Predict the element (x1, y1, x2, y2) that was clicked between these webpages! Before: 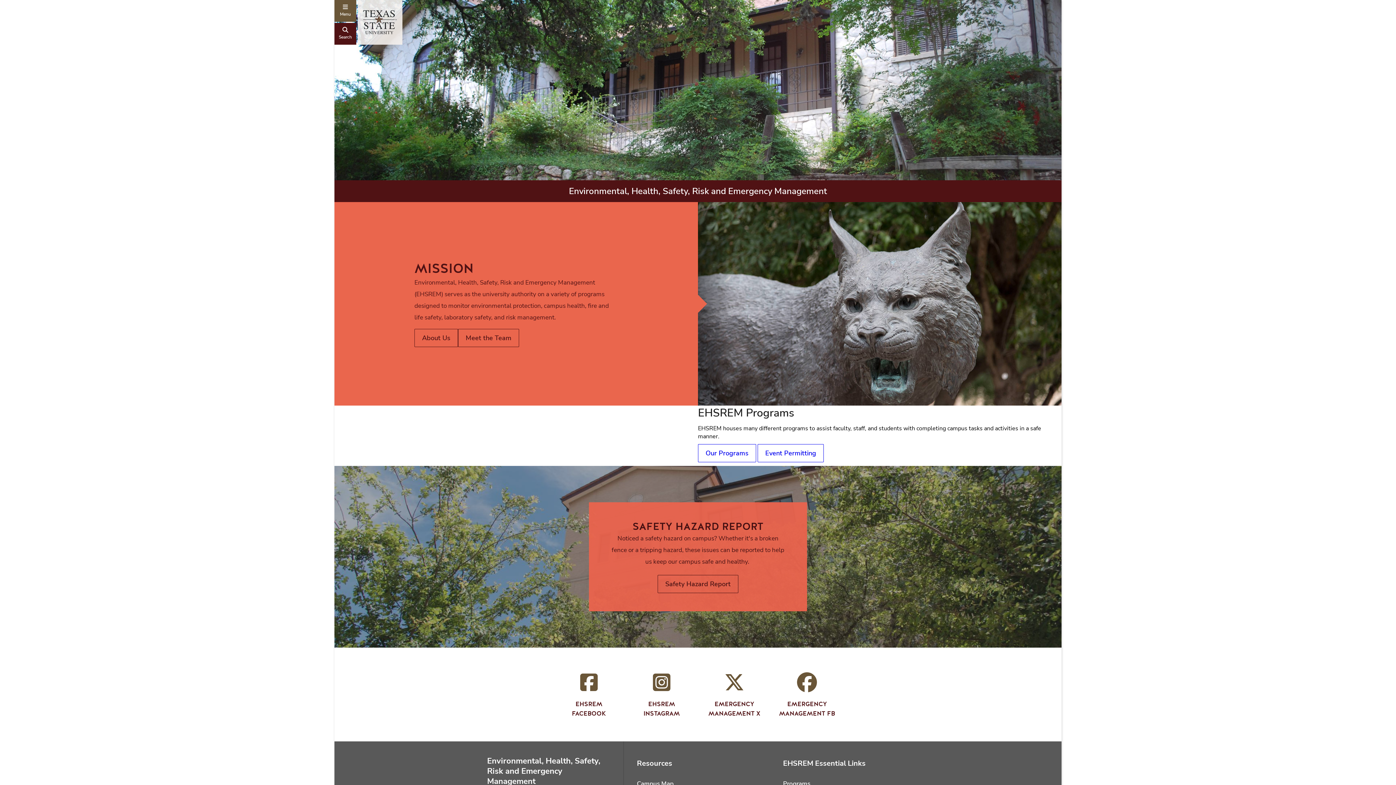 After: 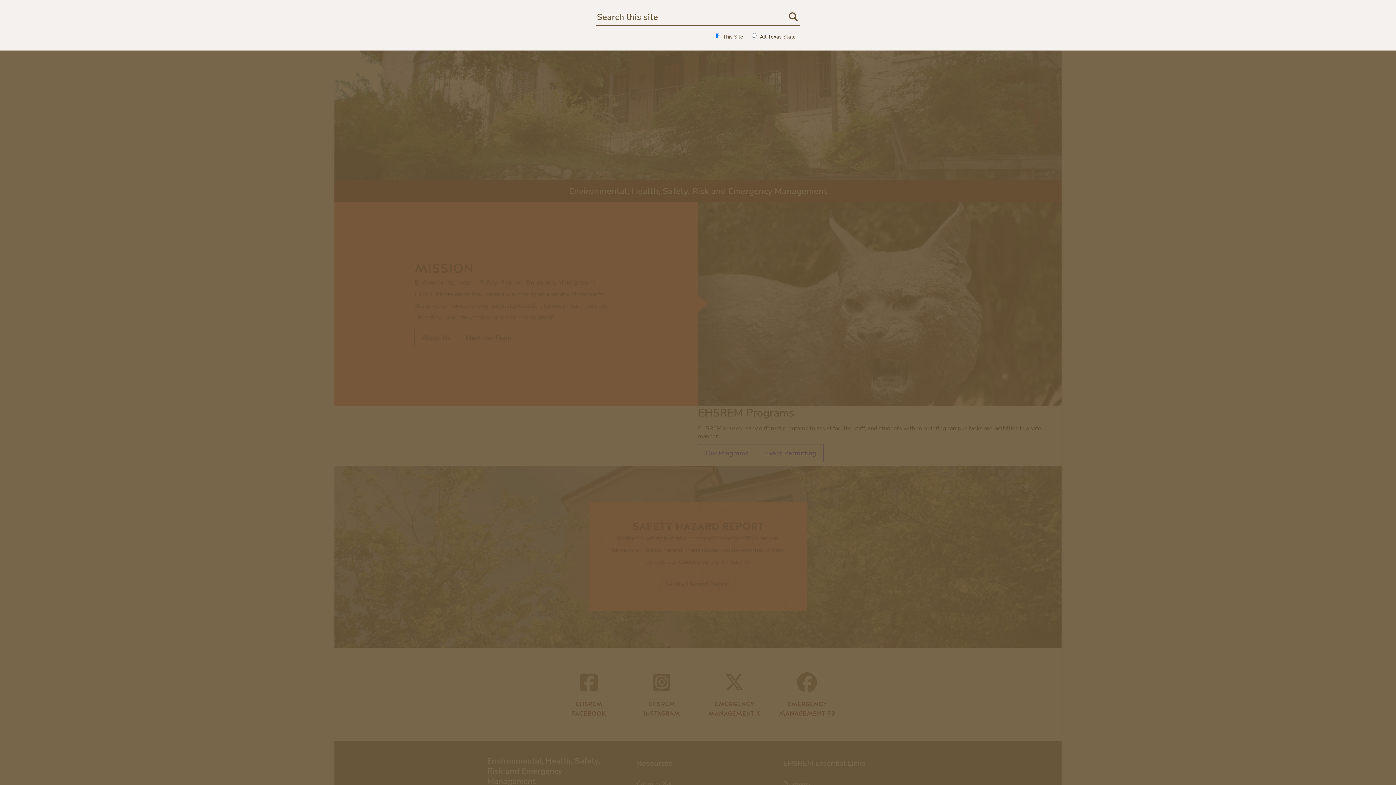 Action: label: Search bbox: (334, 22, 356, 44)